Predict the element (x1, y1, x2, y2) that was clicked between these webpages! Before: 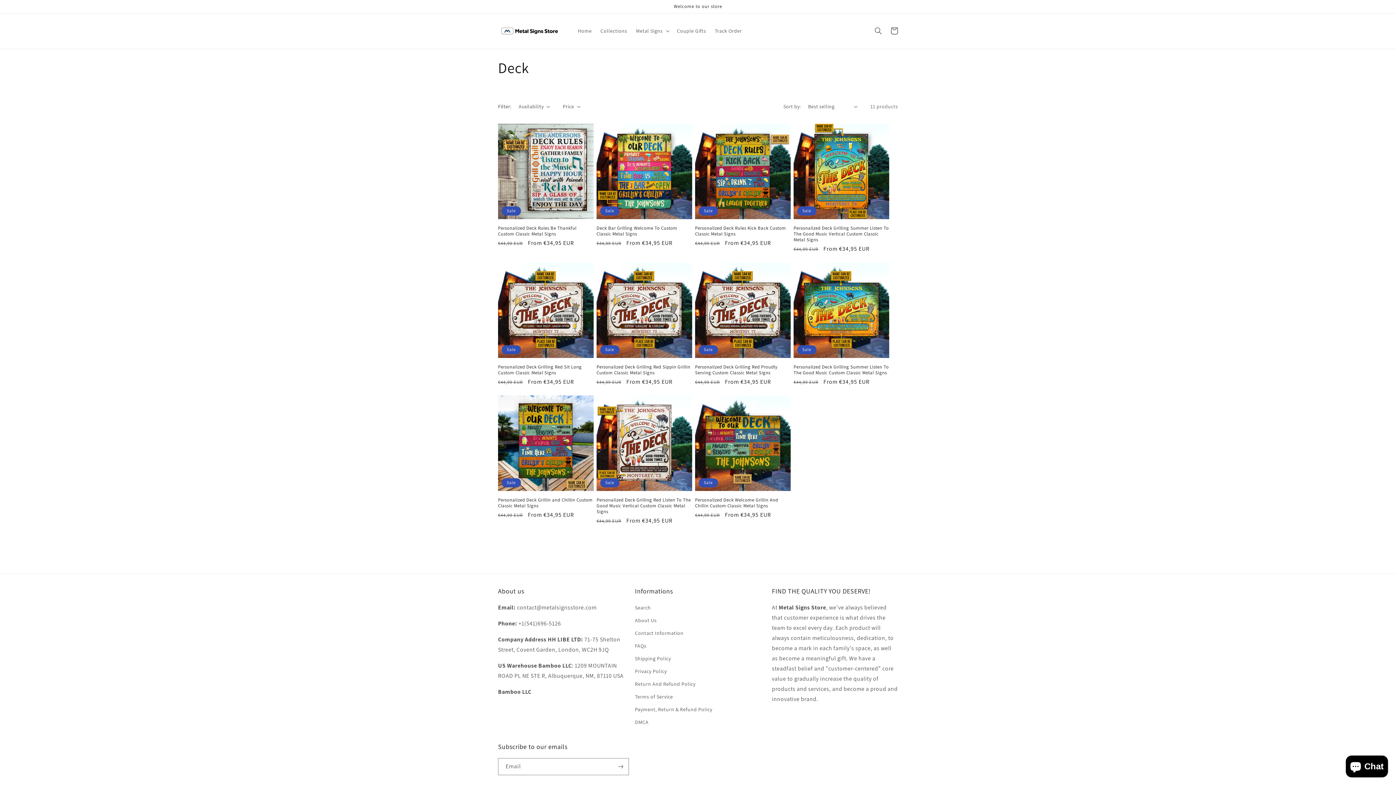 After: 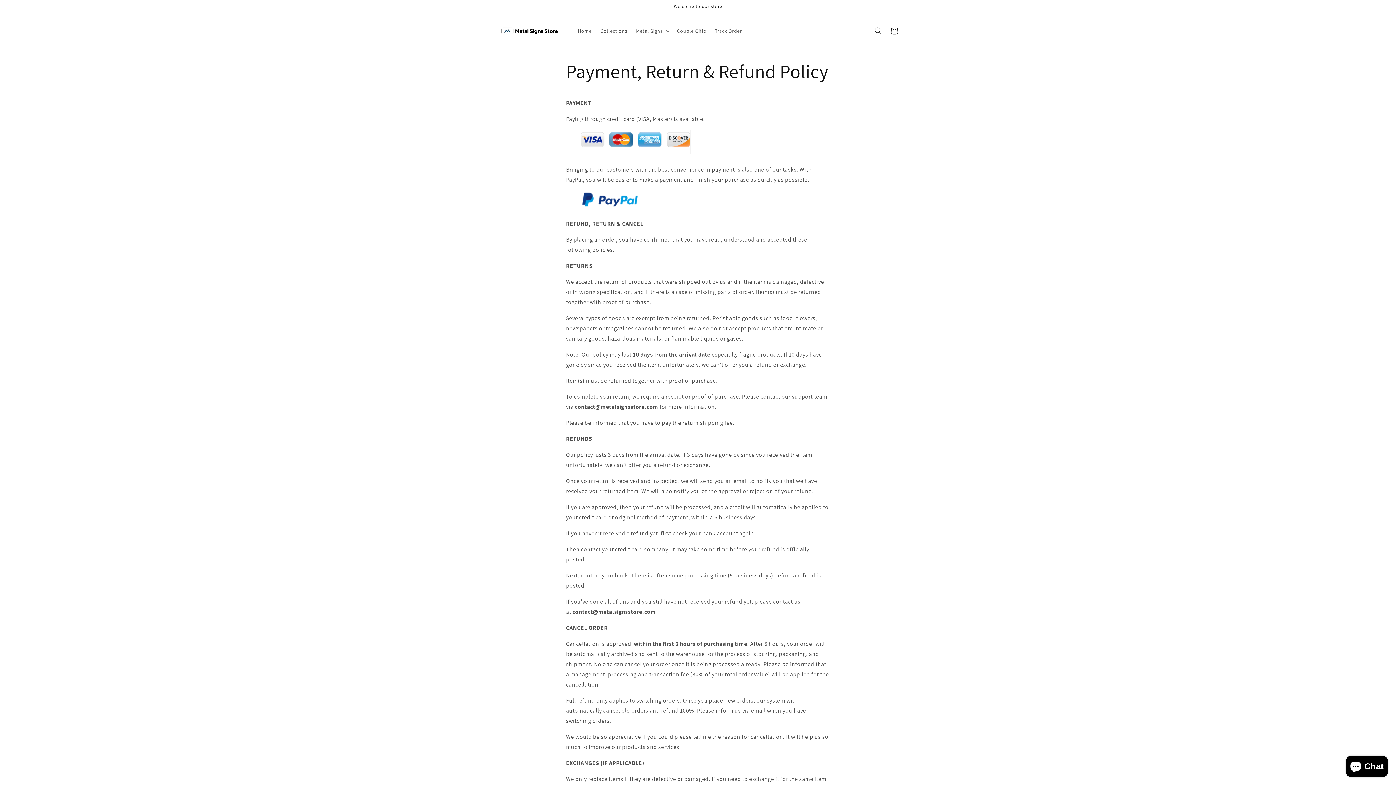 Action: bbox: (635, 703, 712, 716) label: Payment, Return & Refund Policy